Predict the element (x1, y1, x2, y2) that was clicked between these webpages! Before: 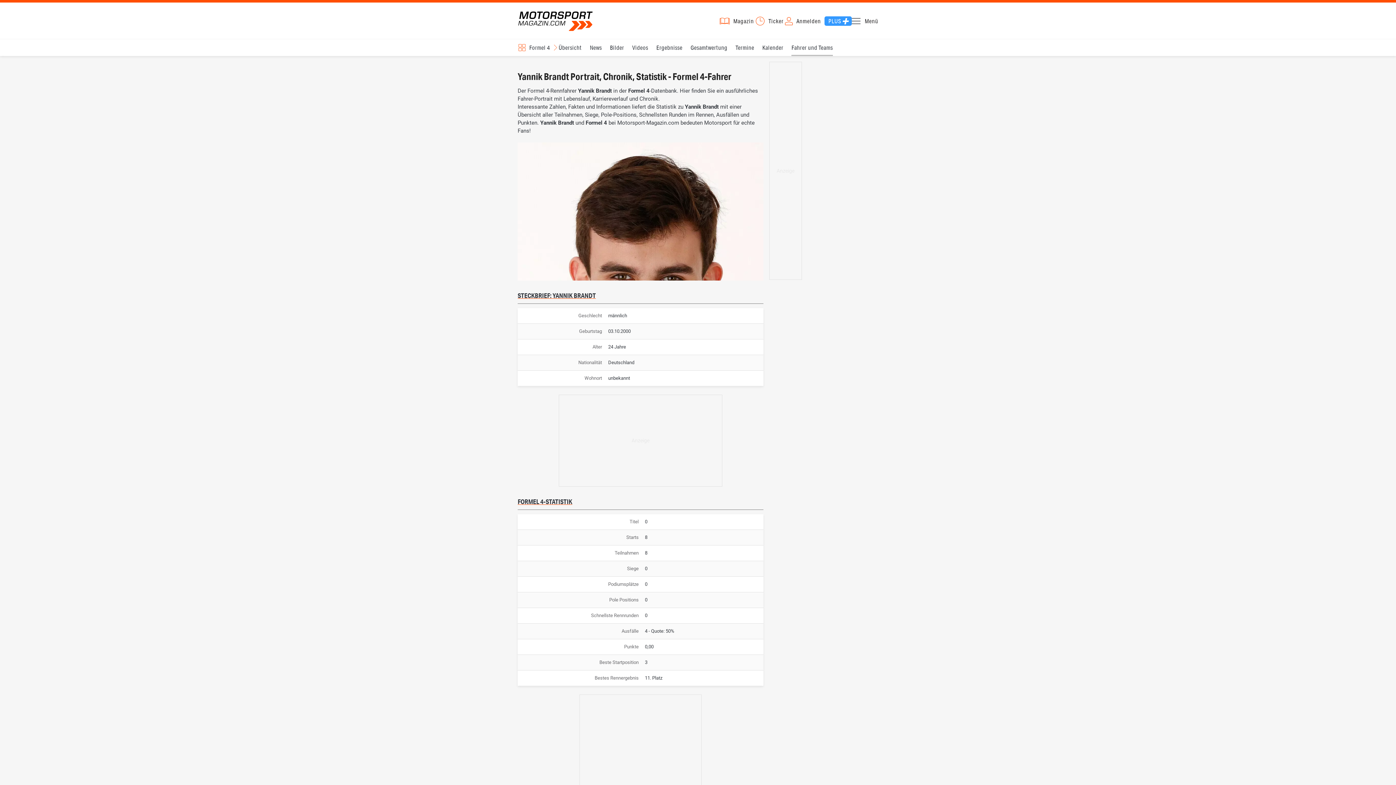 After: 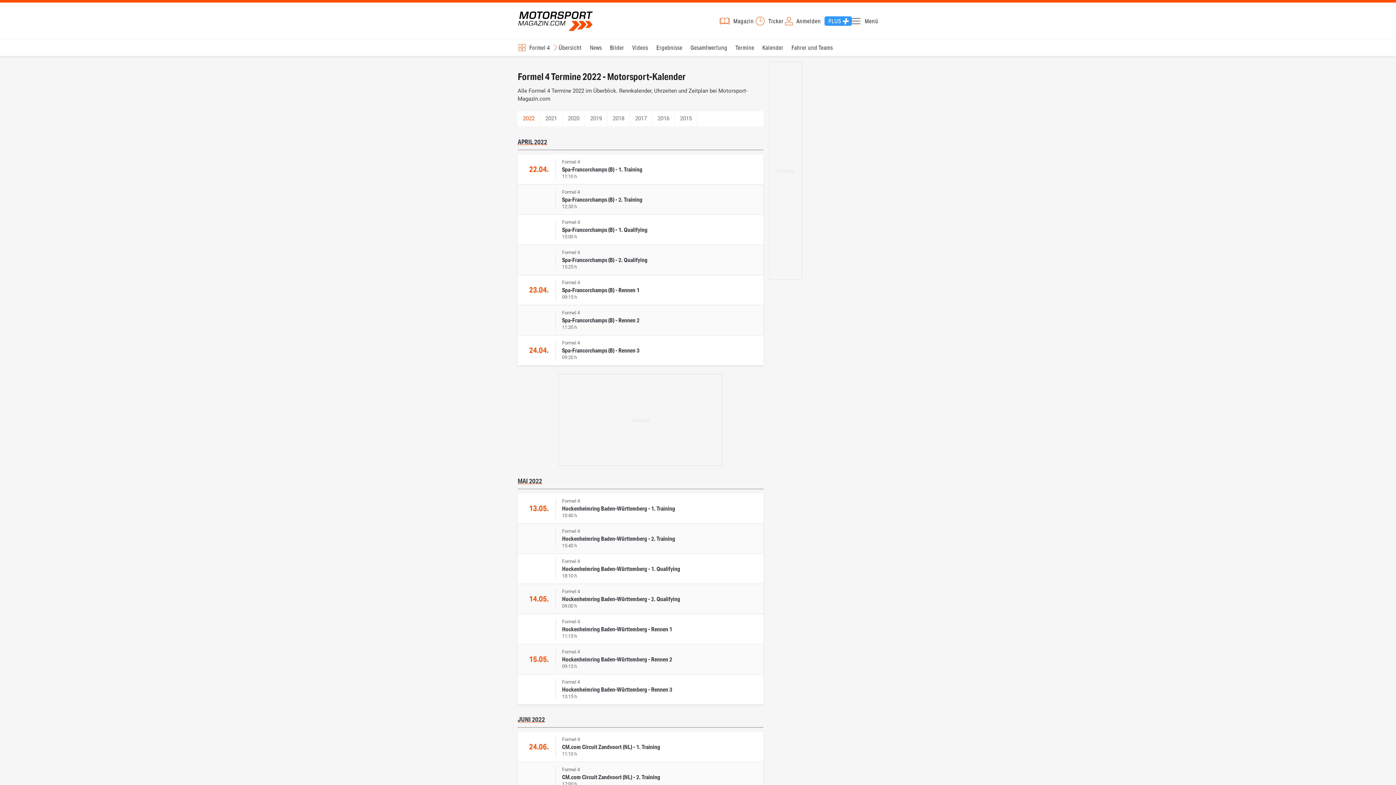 Action: bbox: (735, 39, 754, 56) label: Termine